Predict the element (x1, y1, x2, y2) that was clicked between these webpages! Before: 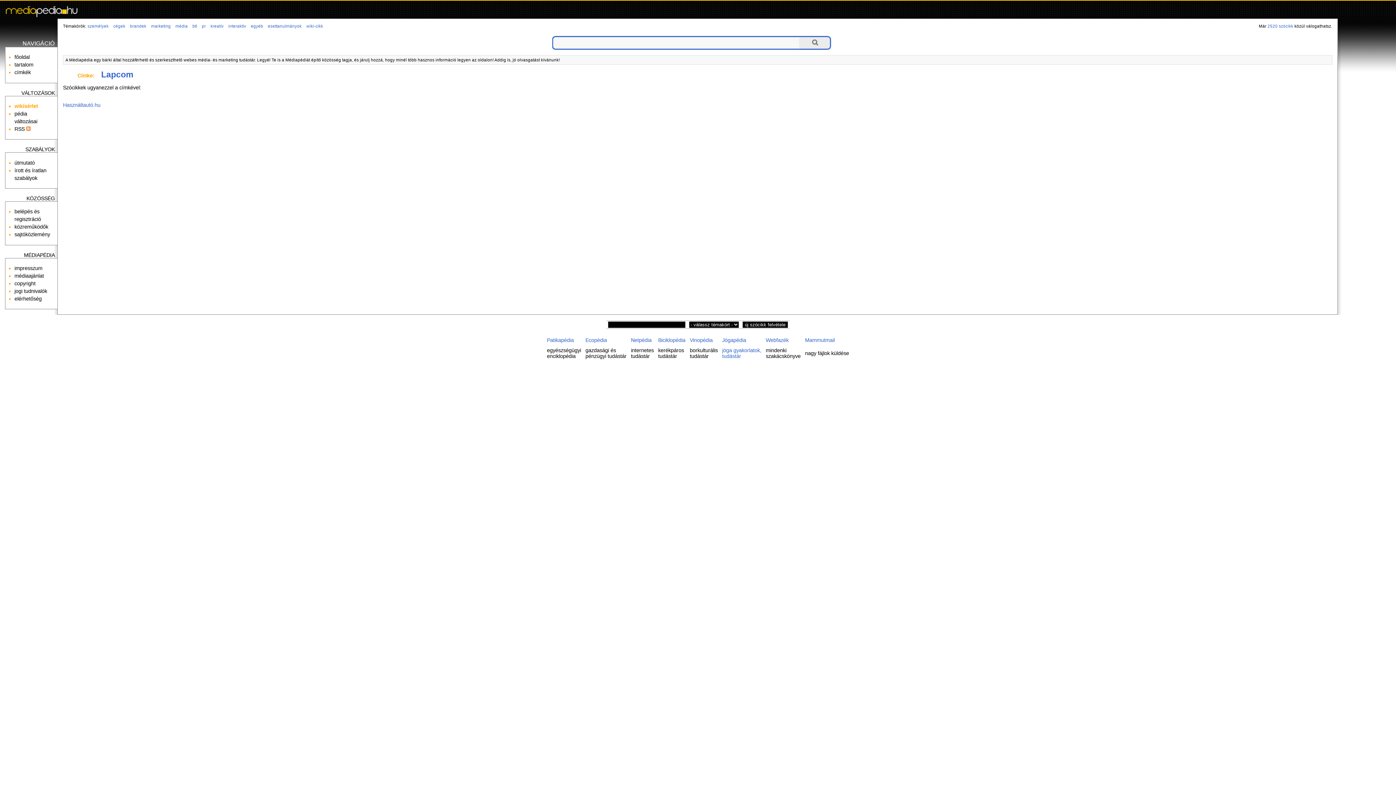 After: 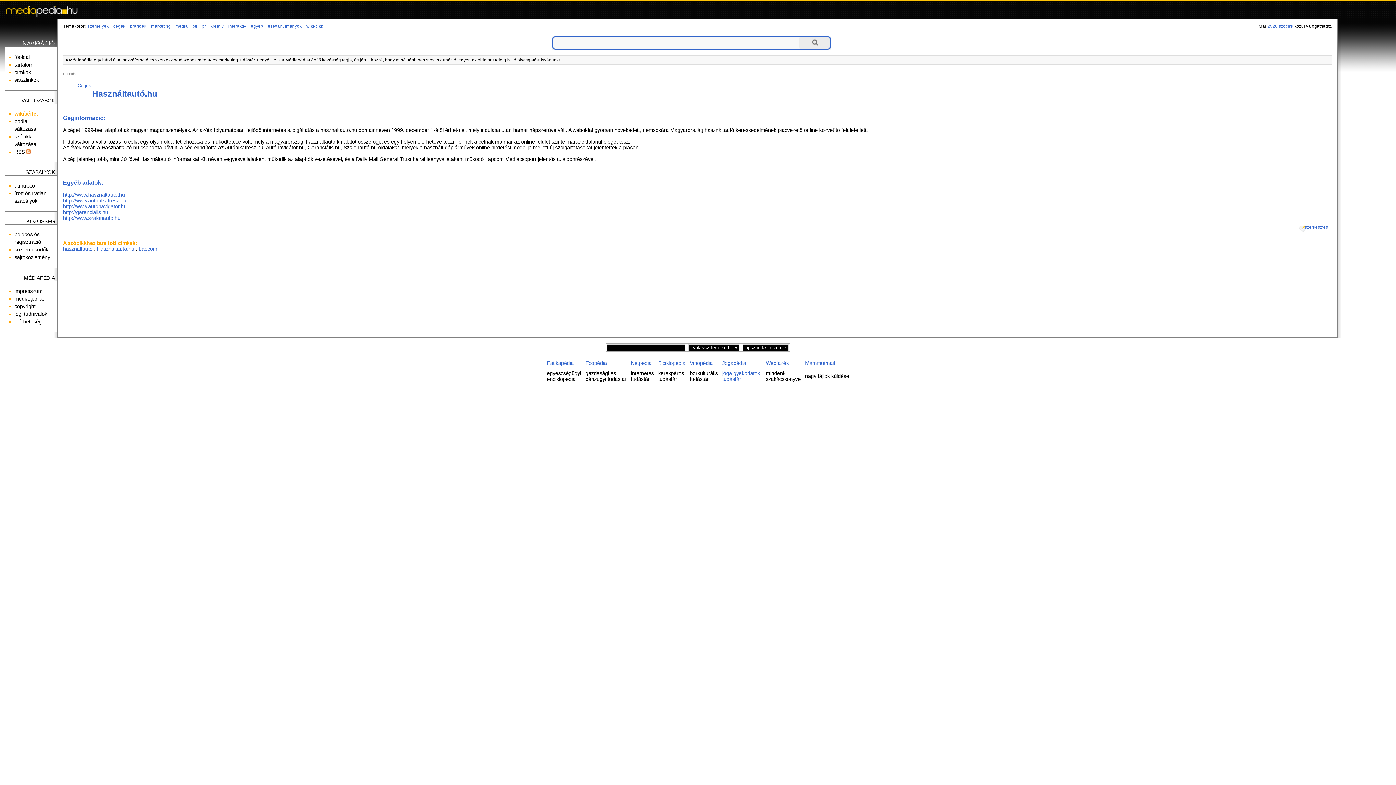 Action: label: Használtautó.hu bbox: (63, 102, 100, 108)